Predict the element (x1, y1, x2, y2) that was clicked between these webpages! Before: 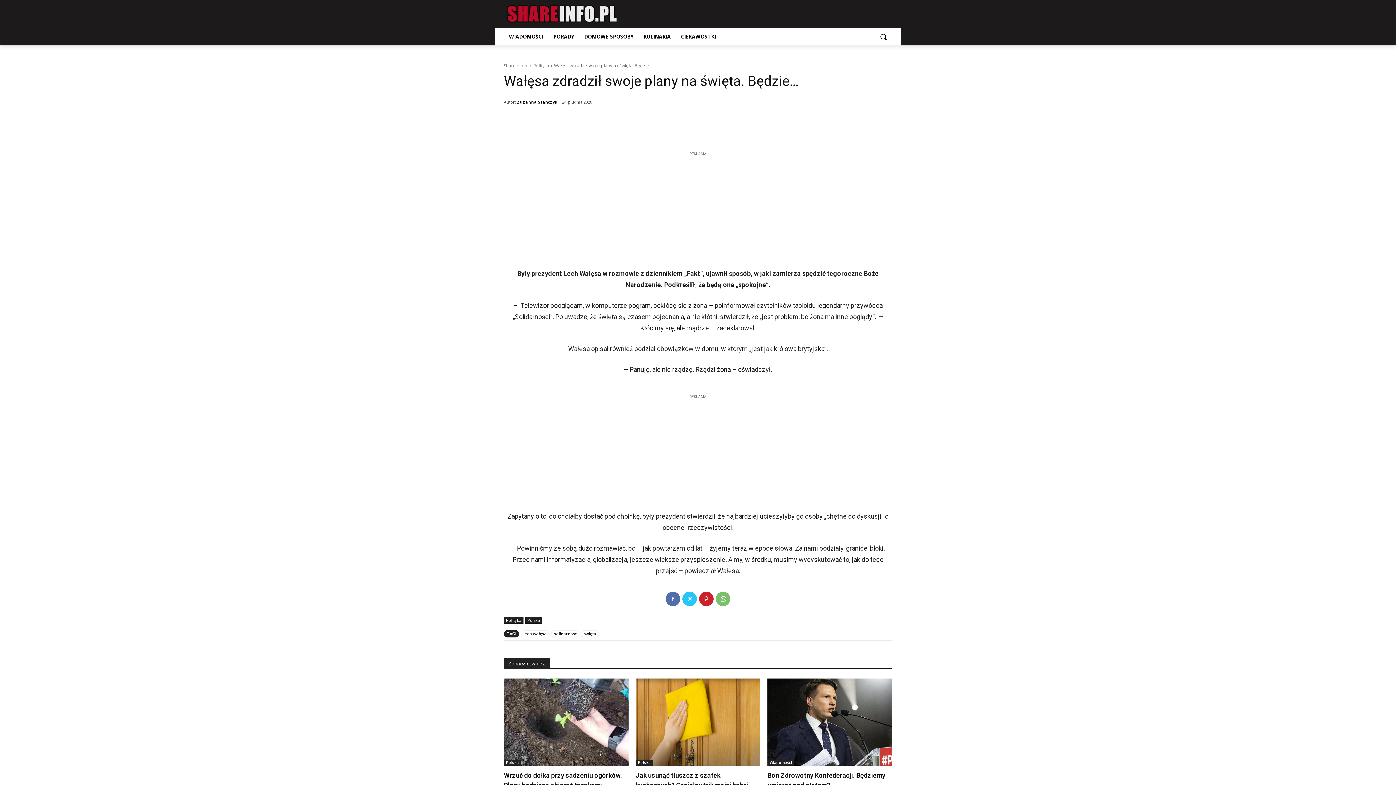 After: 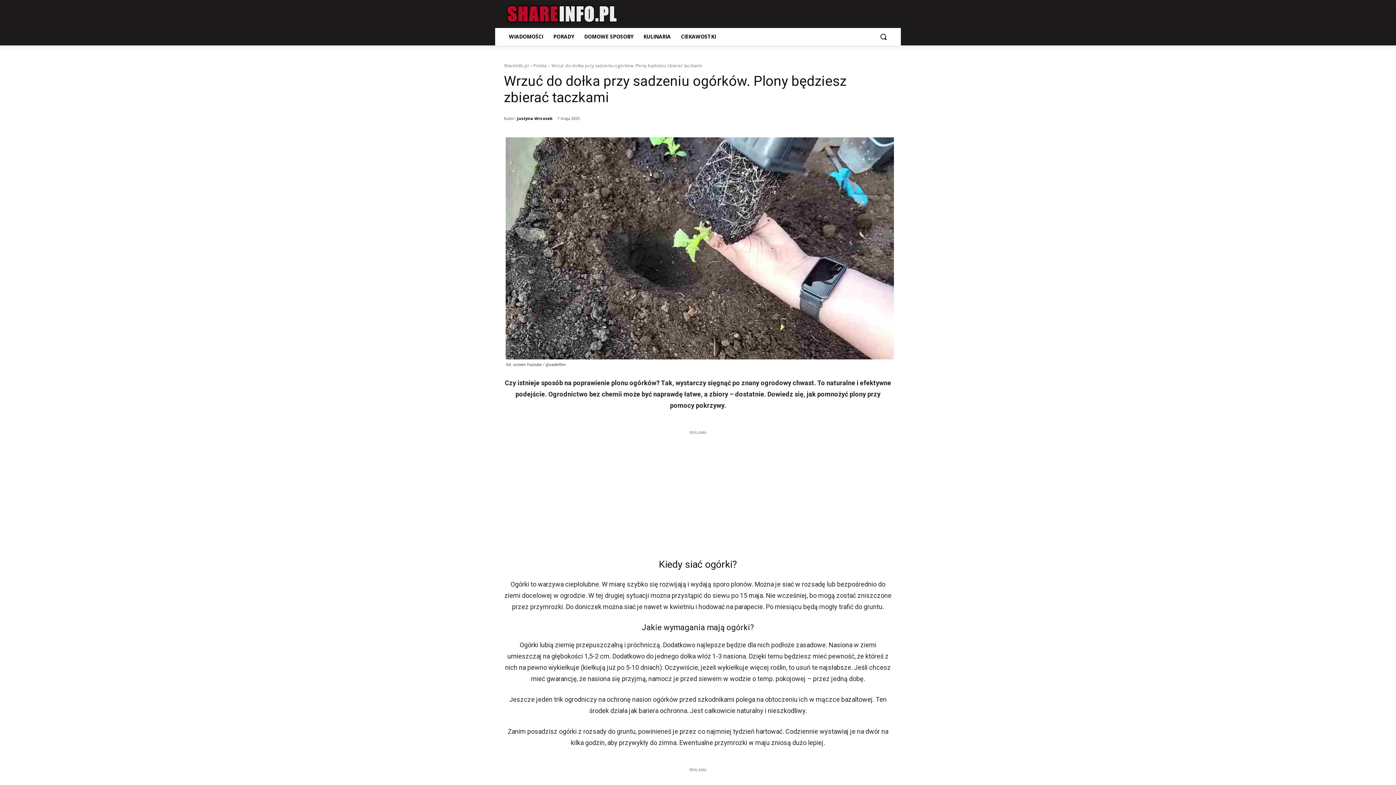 Action: bbox: (504, 679, 628, 766)